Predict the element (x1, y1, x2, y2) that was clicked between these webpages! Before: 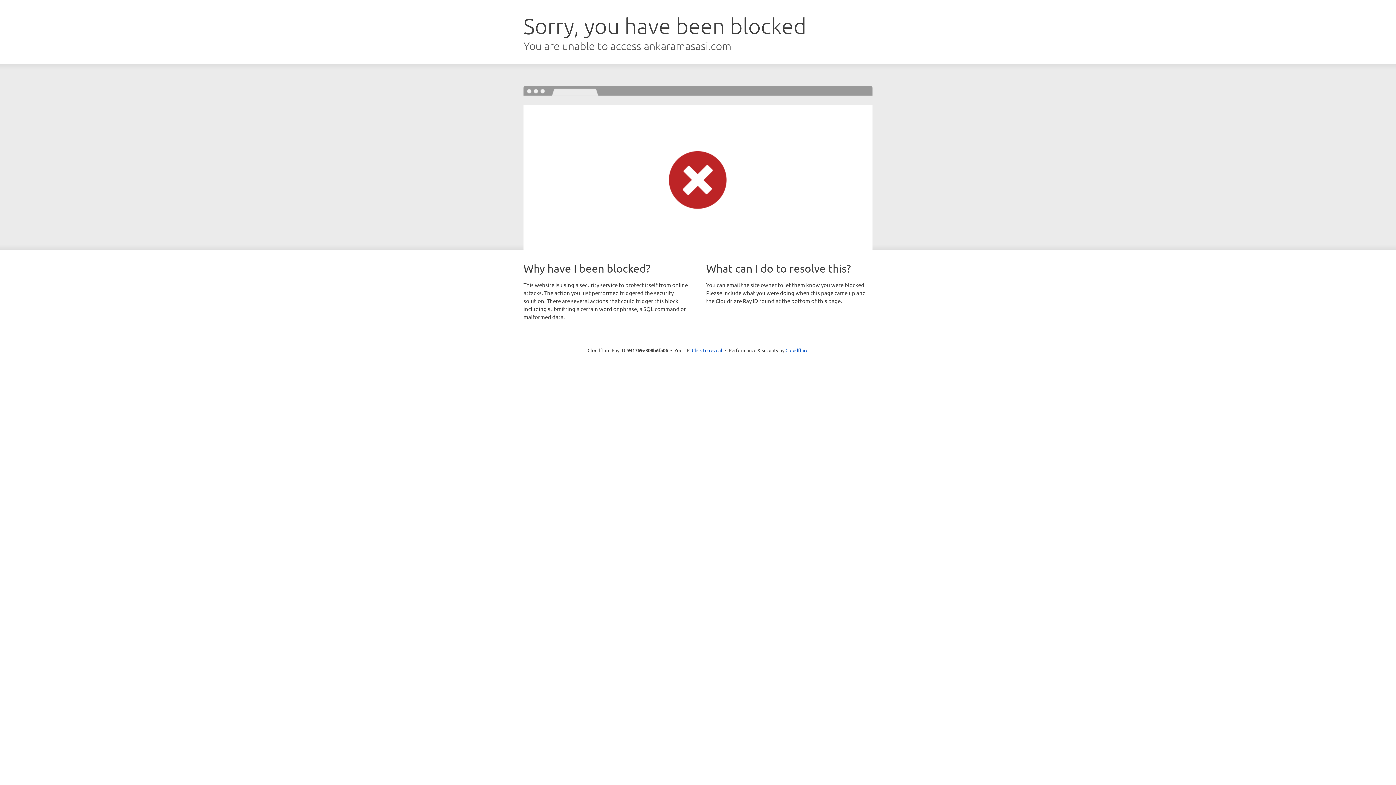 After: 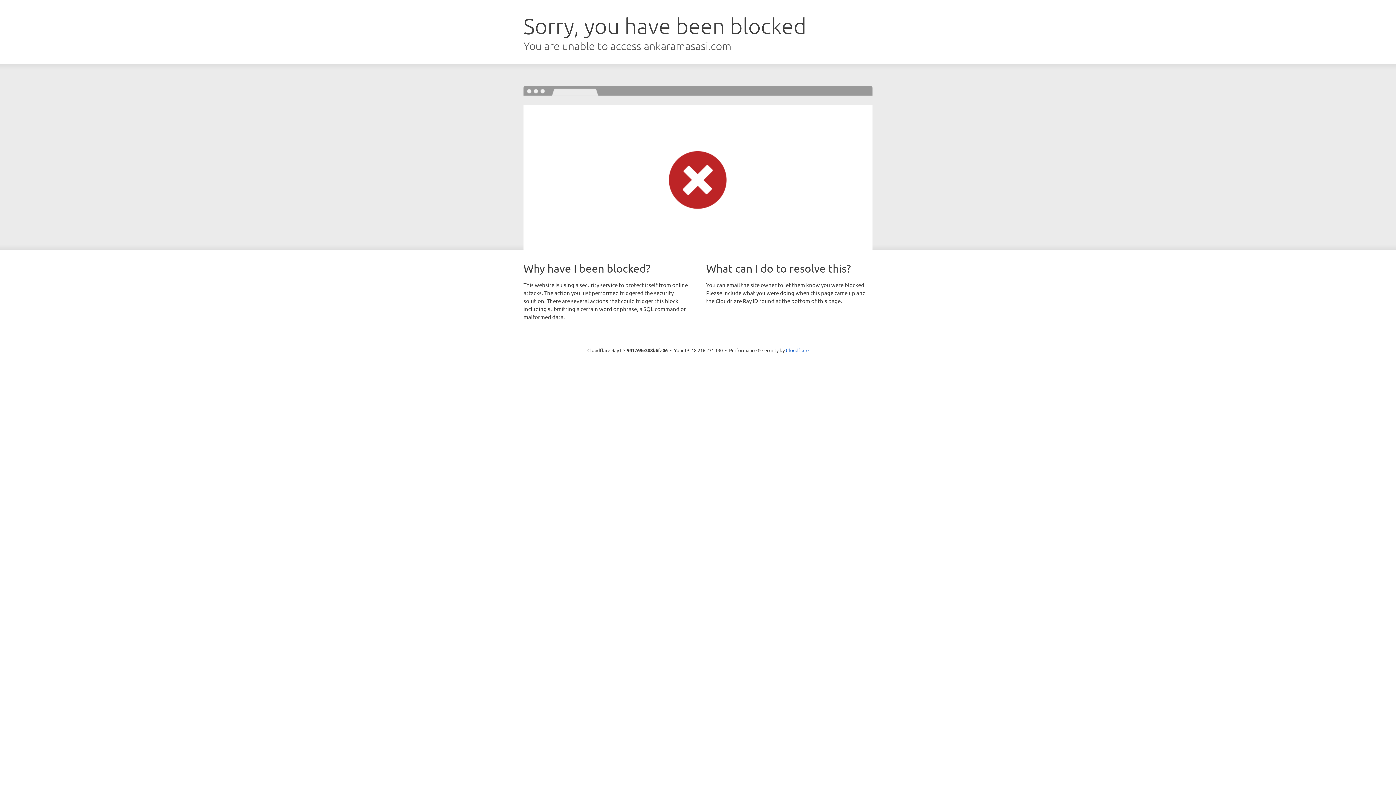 Action: label: Click to reveal bbox: (692, 346, 722, 353)